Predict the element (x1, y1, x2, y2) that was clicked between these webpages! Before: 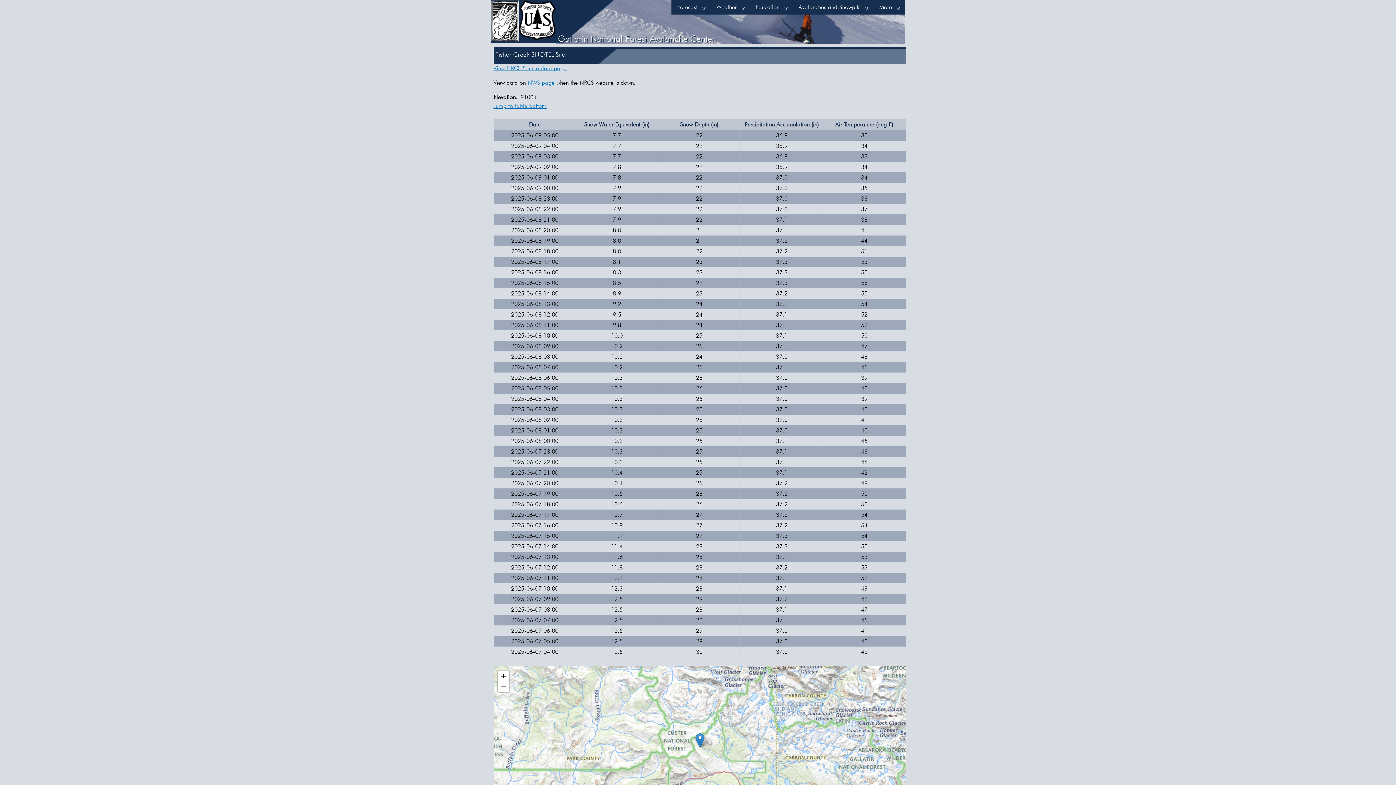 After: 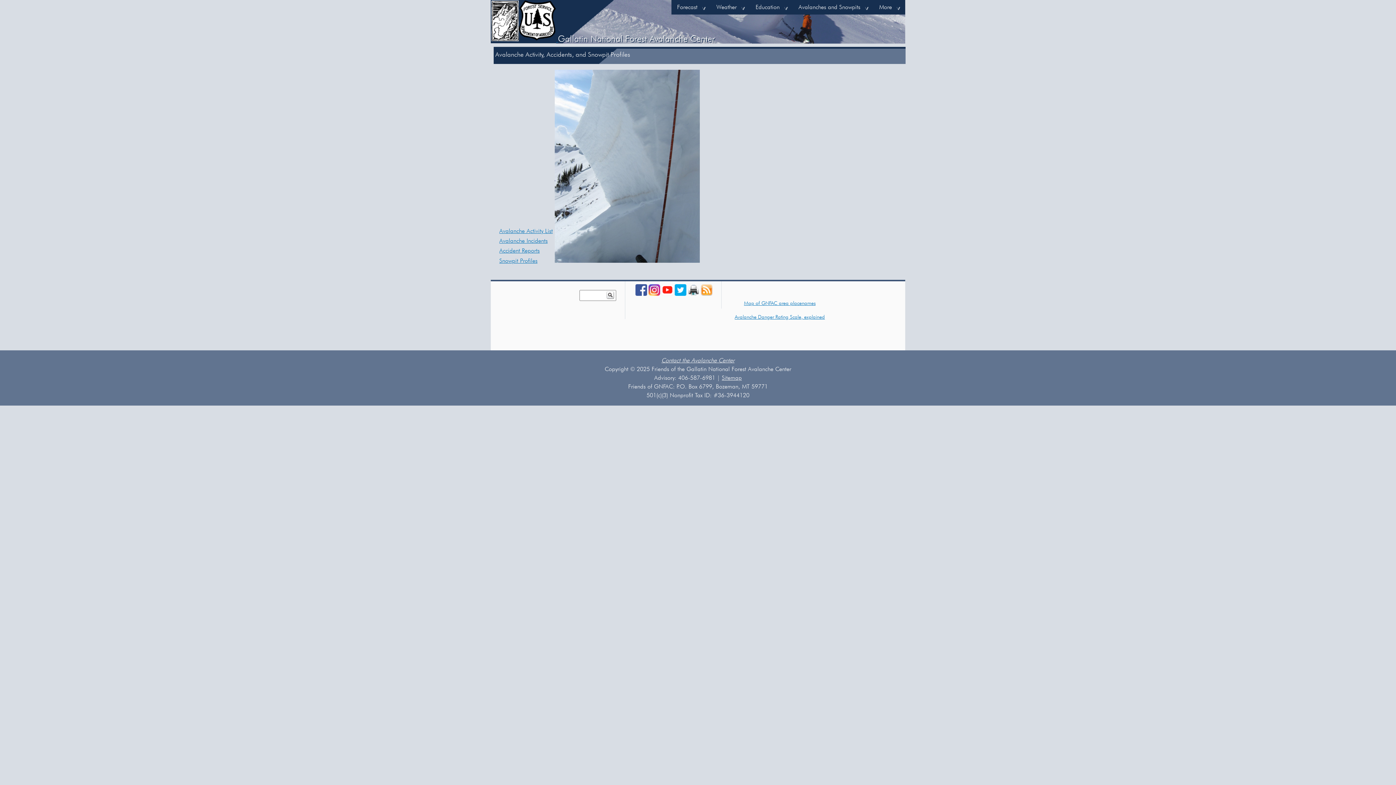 Action: label: Avalanches and Snowpits
» bbox: (792, 0, 873, 14)